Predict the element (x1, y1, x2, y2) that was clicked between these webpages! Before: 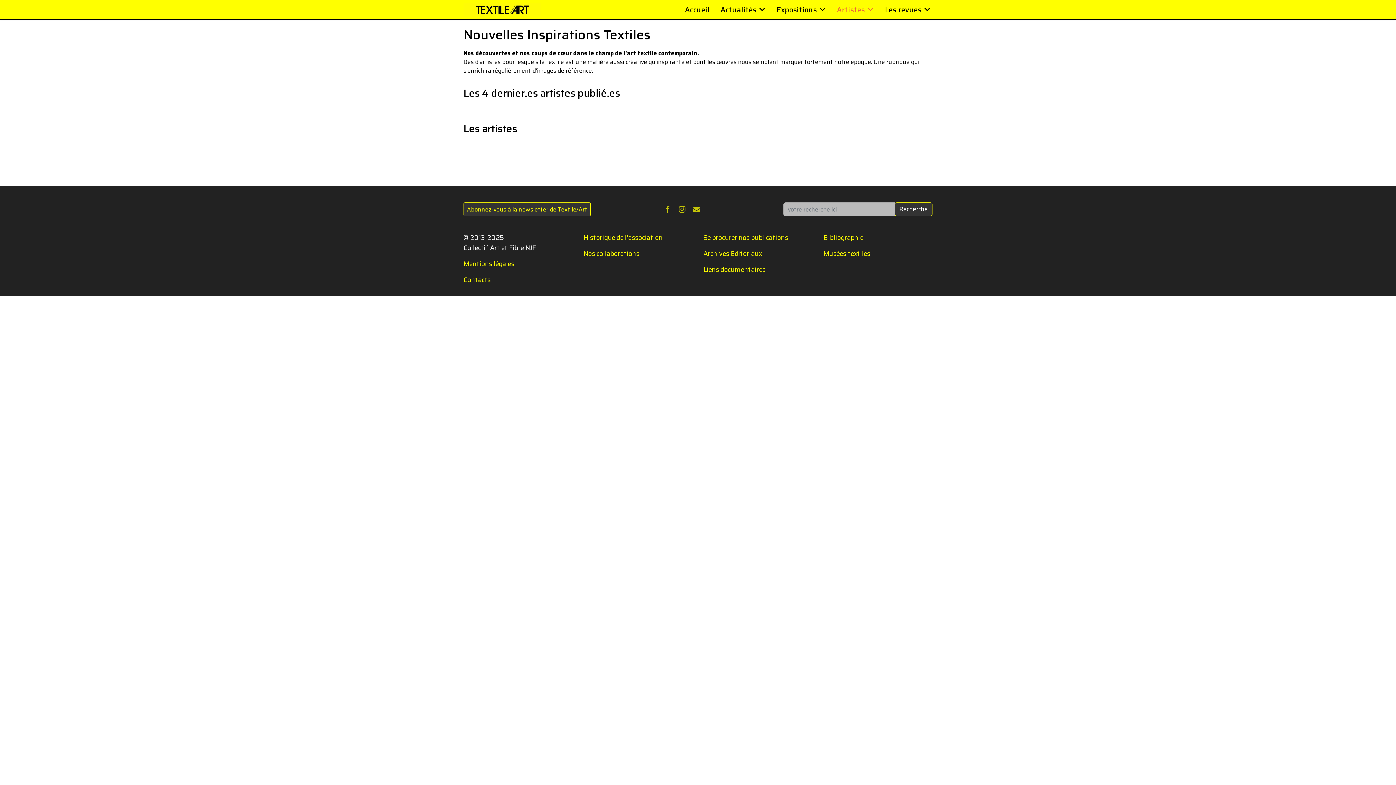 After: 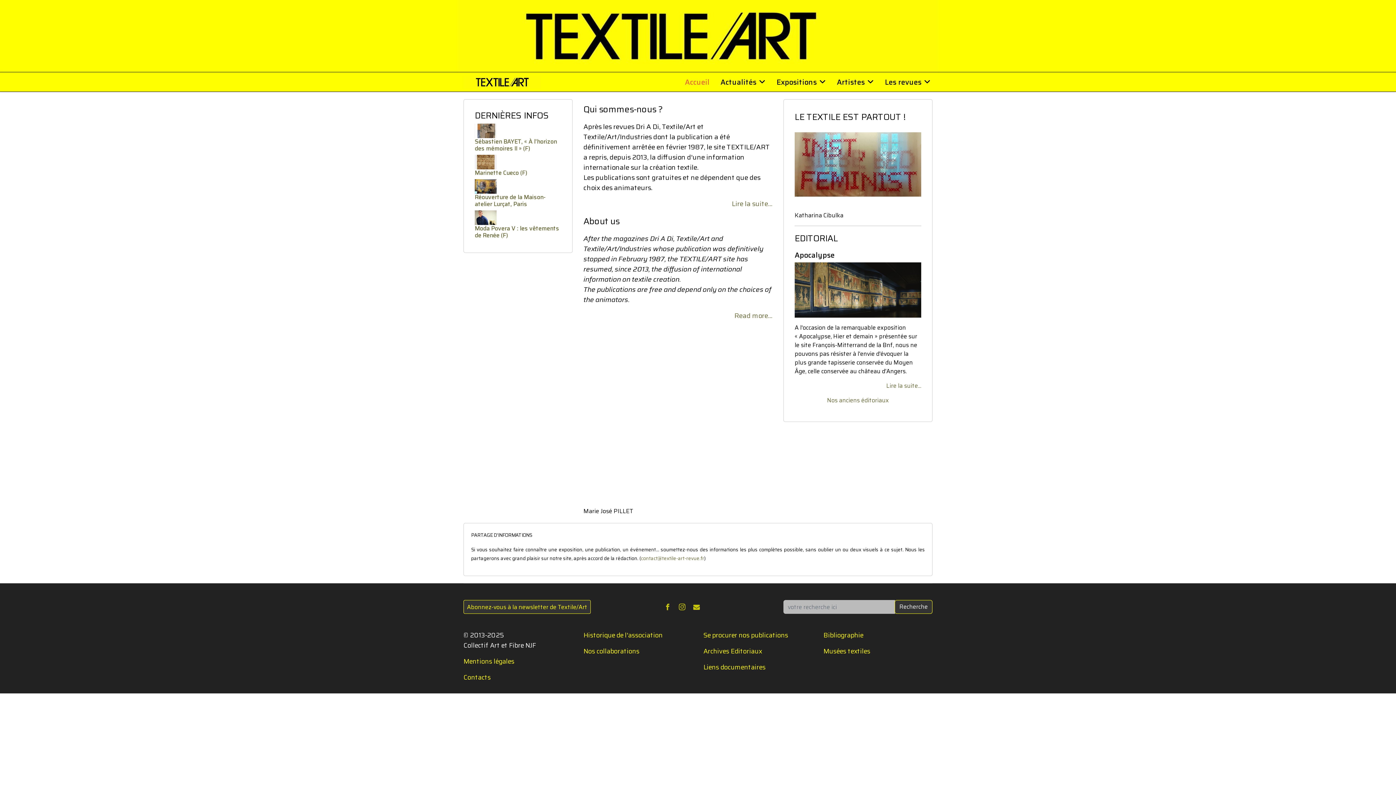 Action: bbox: (463, 3, 540, 16)